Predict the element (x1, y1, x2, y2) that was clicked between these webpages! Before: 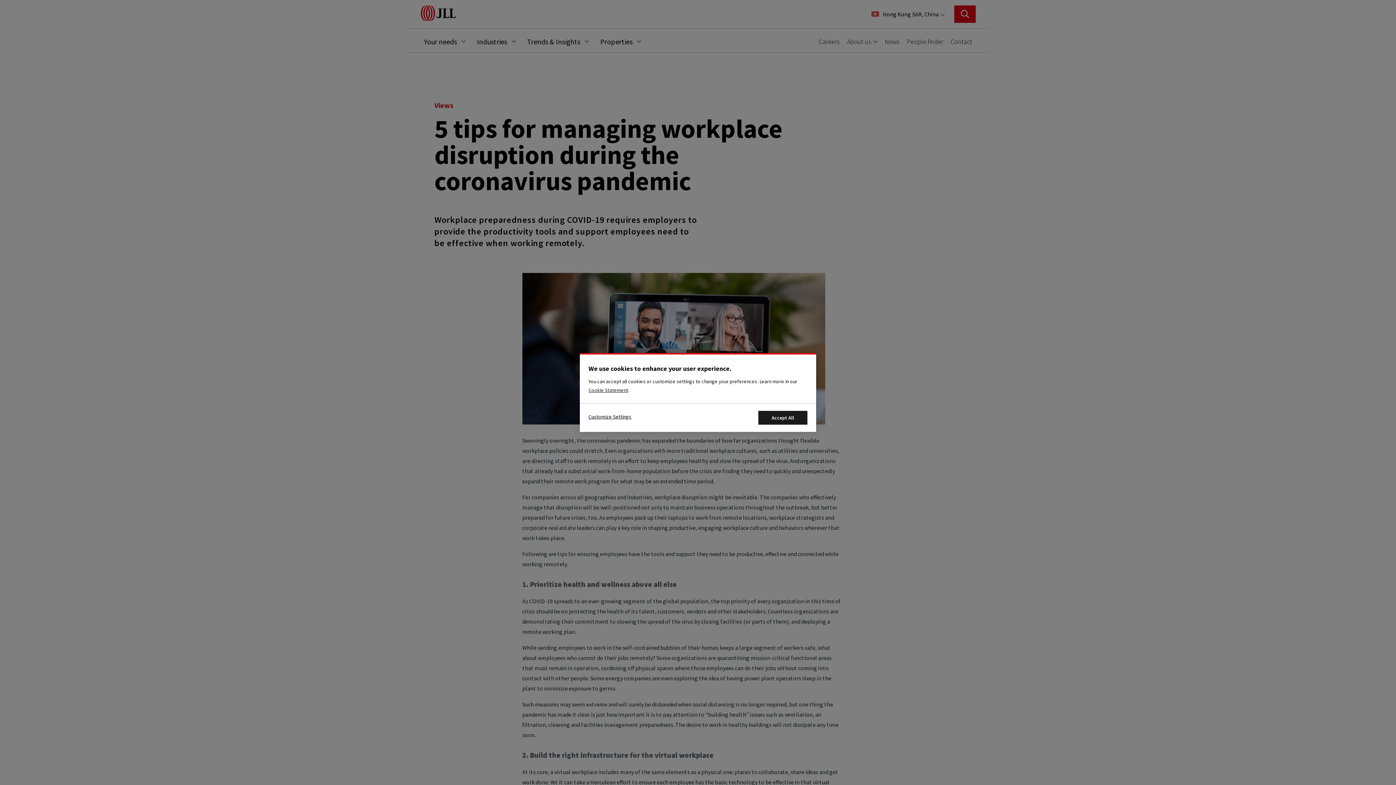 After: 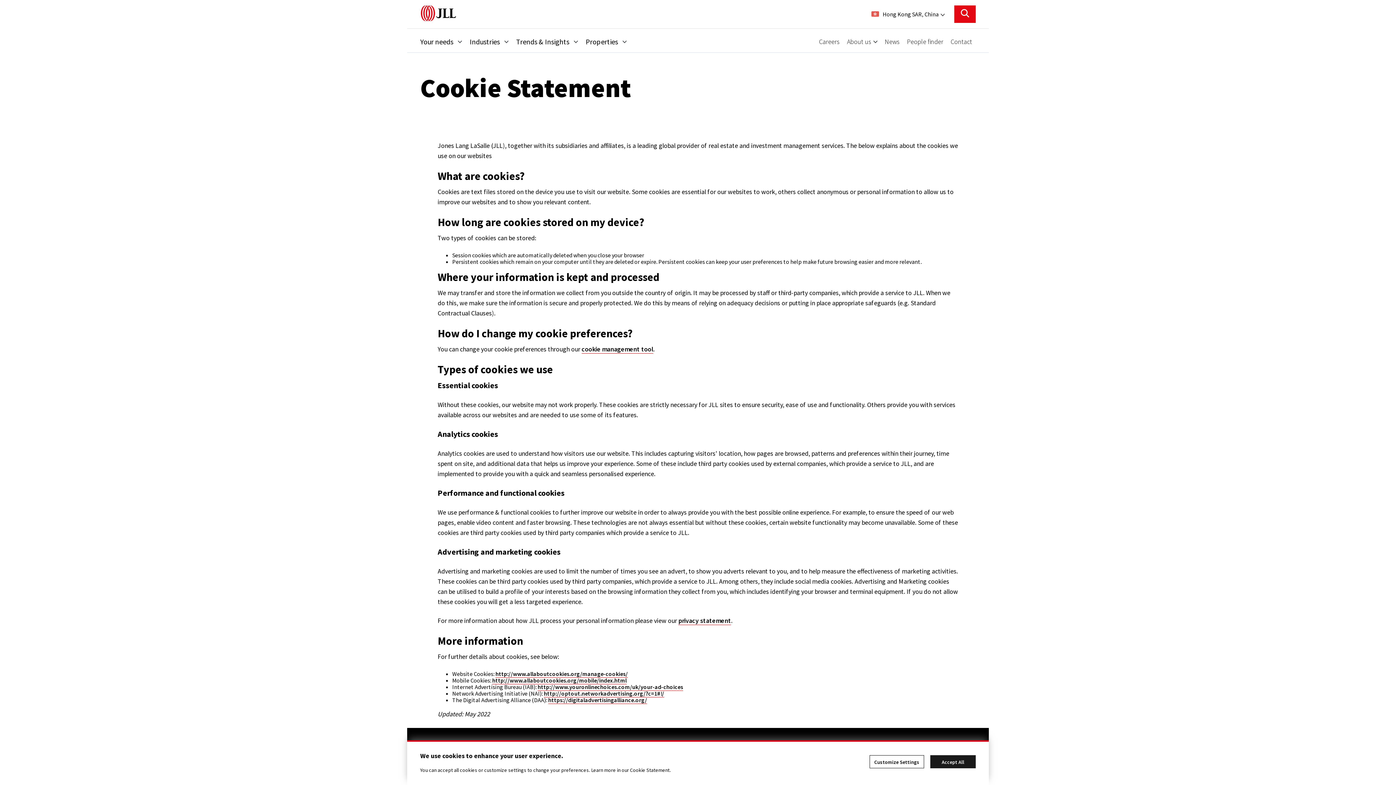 Action: label: Cookie Statement bbox: (588, 387, 628, 393)